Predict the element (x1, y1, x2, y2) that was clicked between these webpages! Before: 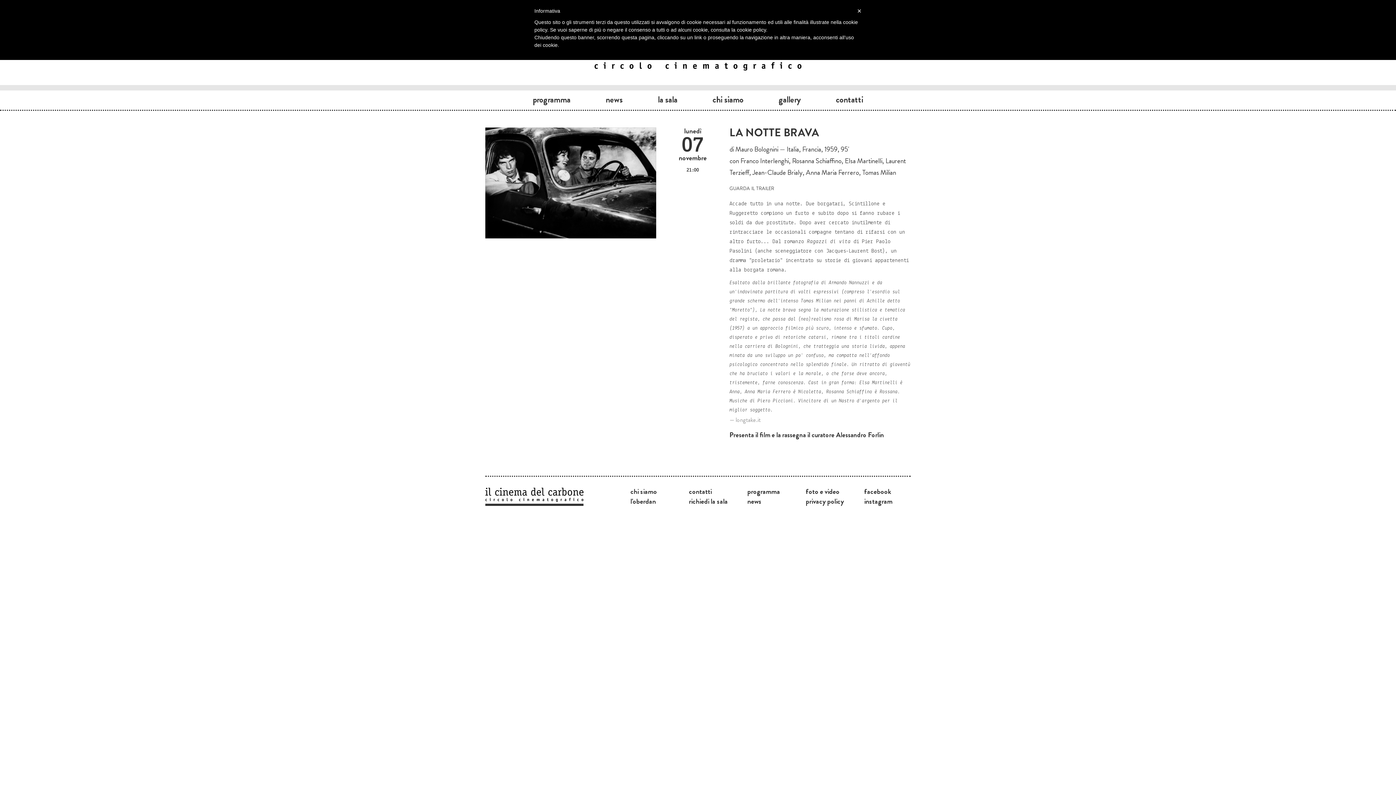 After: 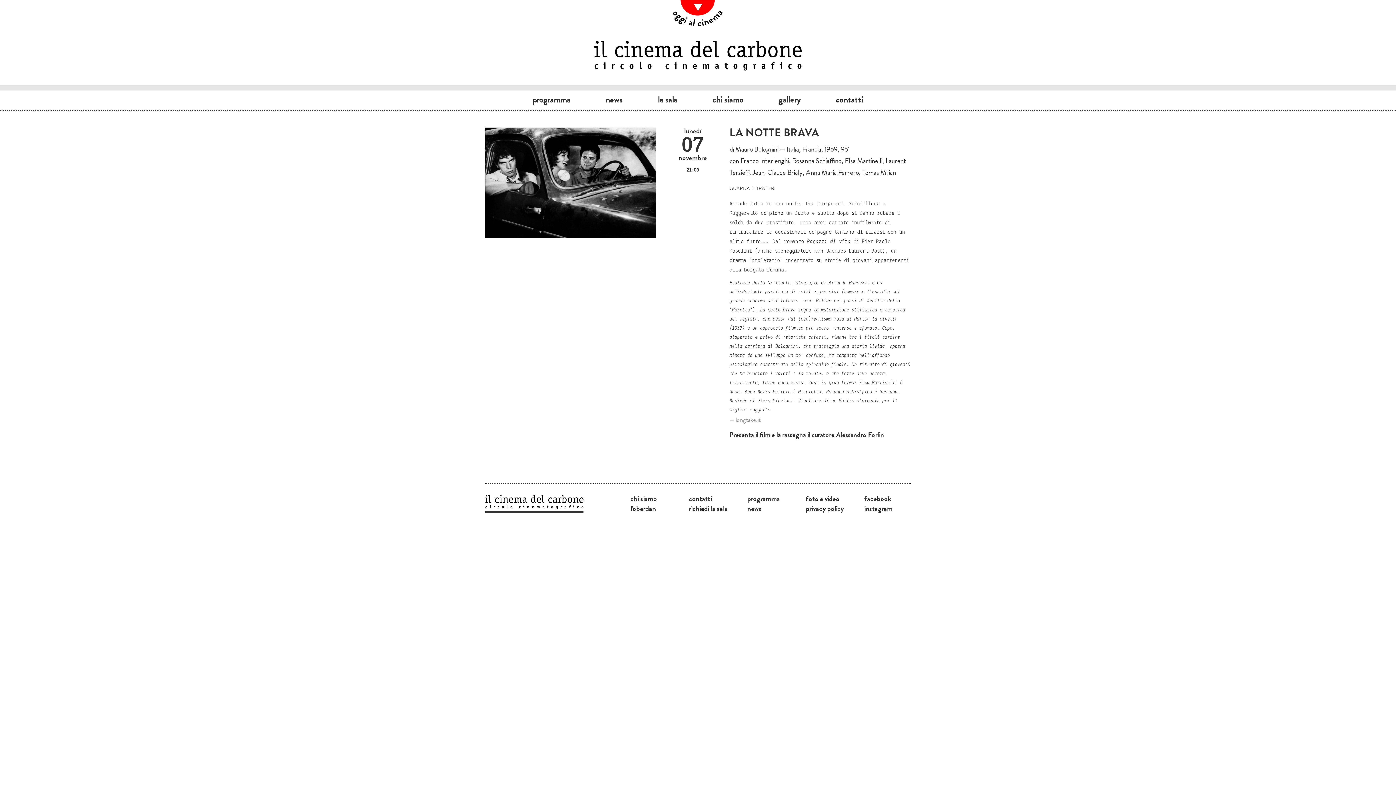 Action: bbox: (857, 7, 861, 14) label: ×